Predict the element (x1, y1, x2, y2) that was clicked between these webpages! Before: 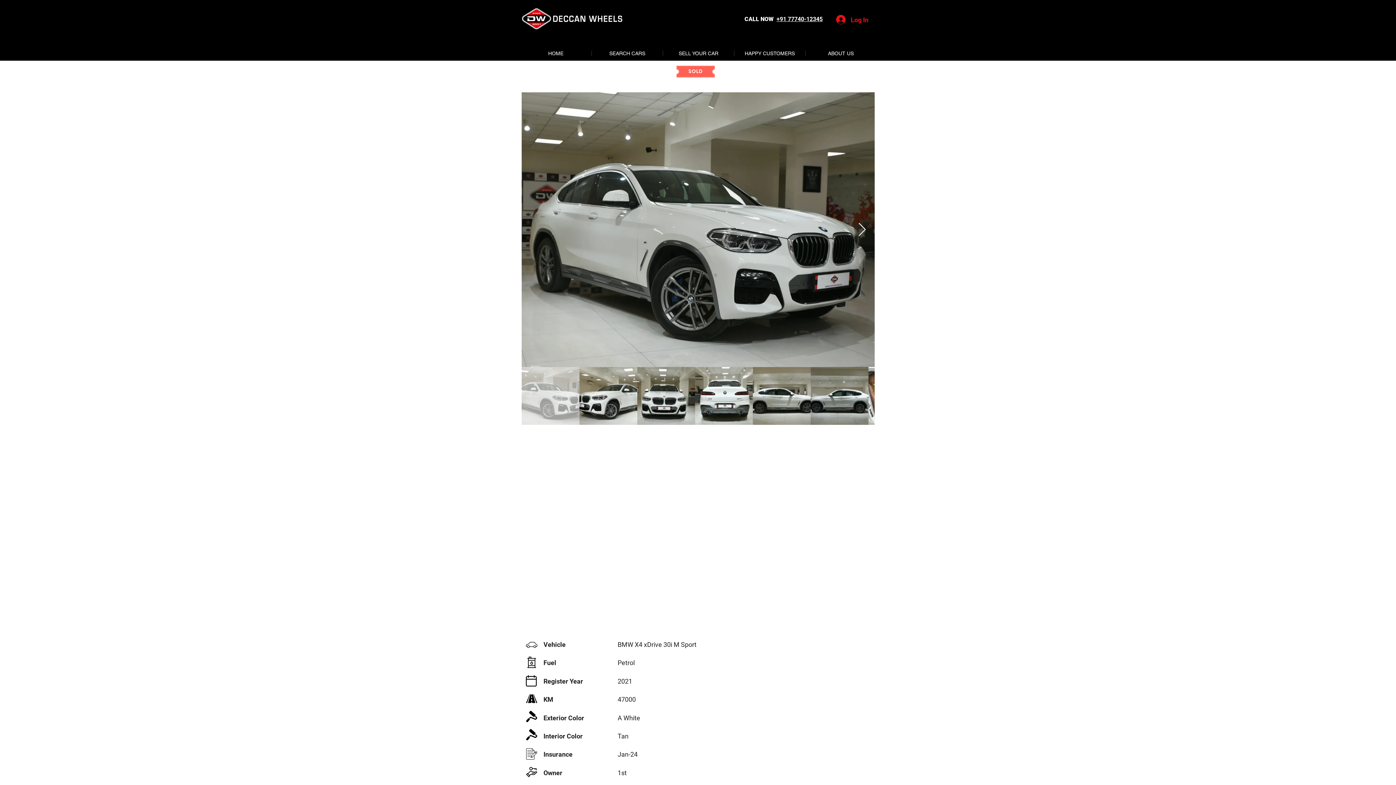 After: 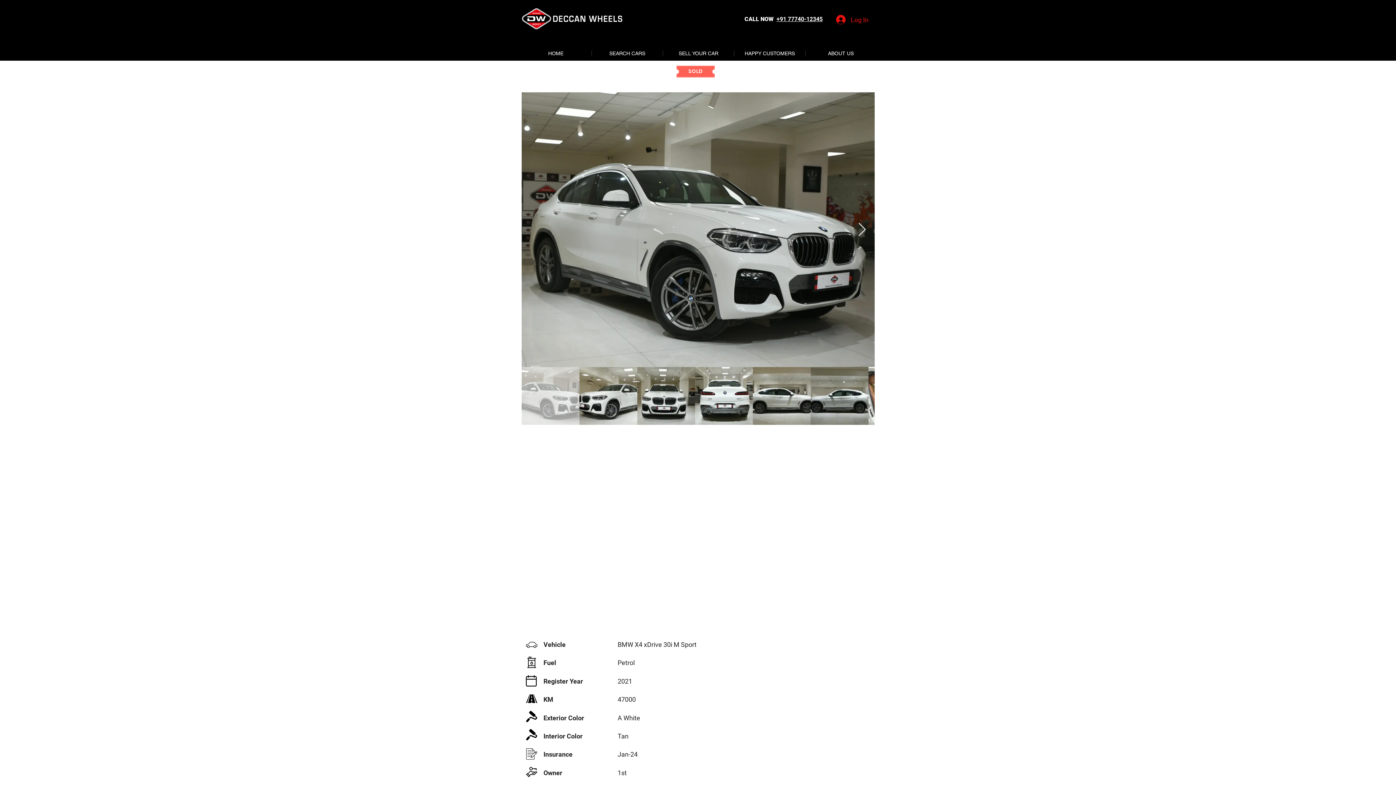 Action: label: Log In bbox: (831, 12, 873, 26)